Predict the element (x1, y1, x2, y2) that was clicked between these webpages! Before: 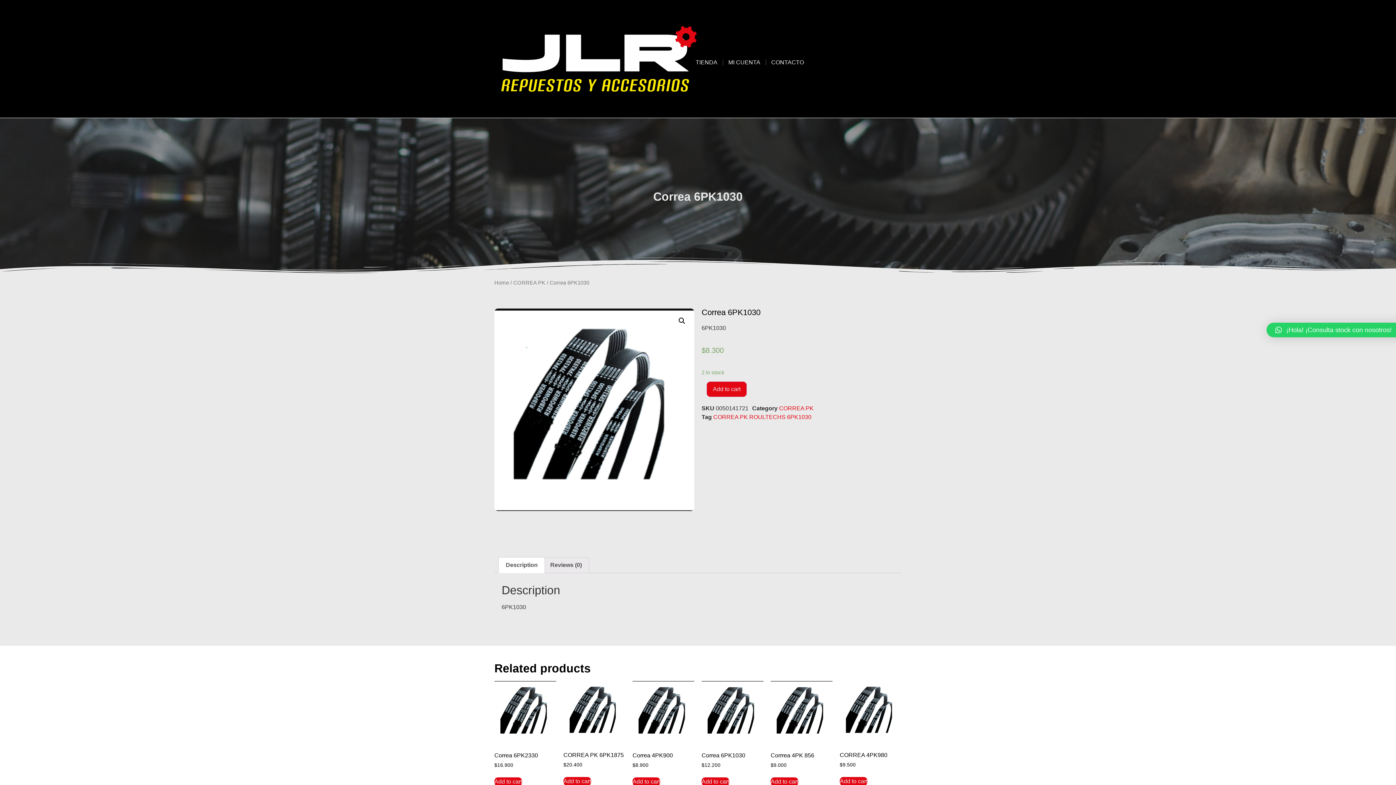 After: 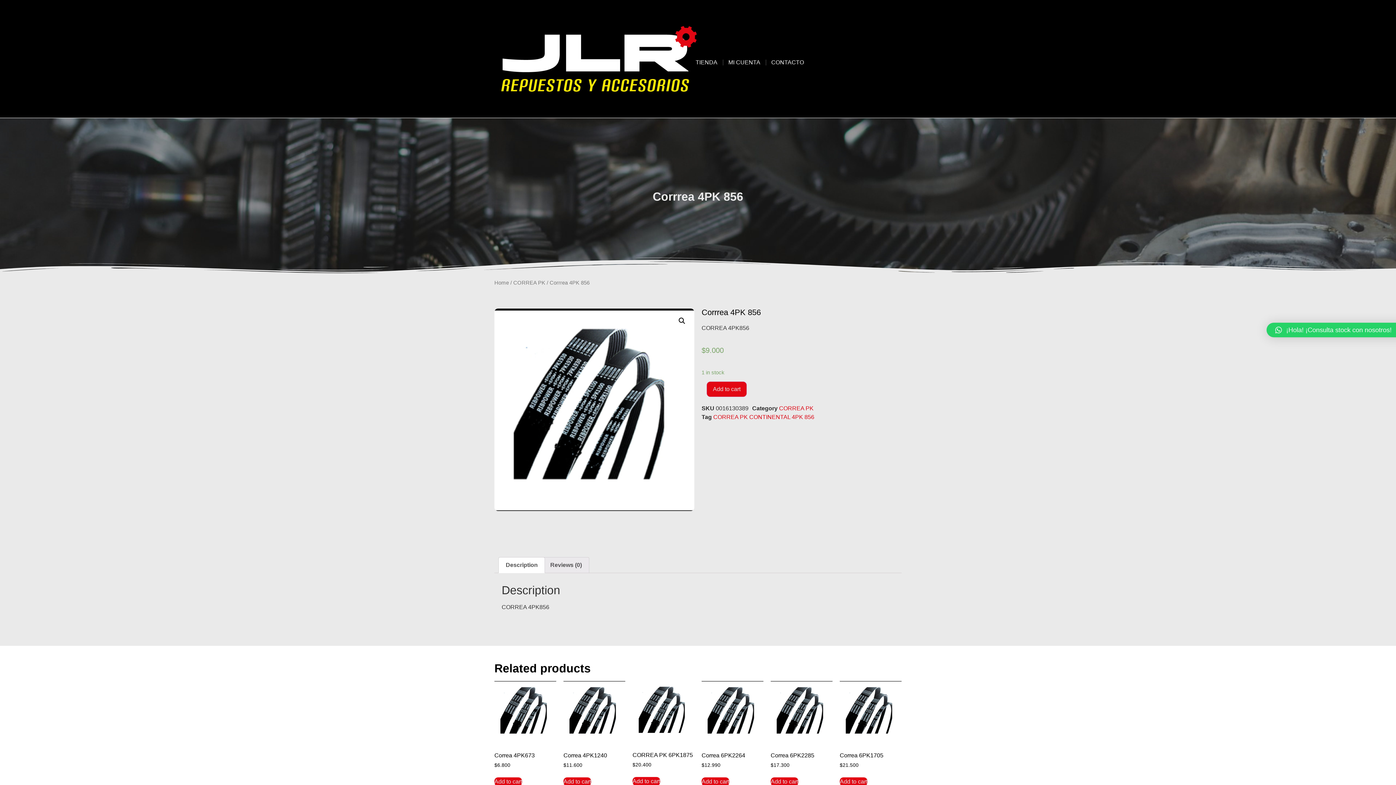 Action: bbox: (770, 681, 832, 769) label: Corrrea 4PK 856
$9.000